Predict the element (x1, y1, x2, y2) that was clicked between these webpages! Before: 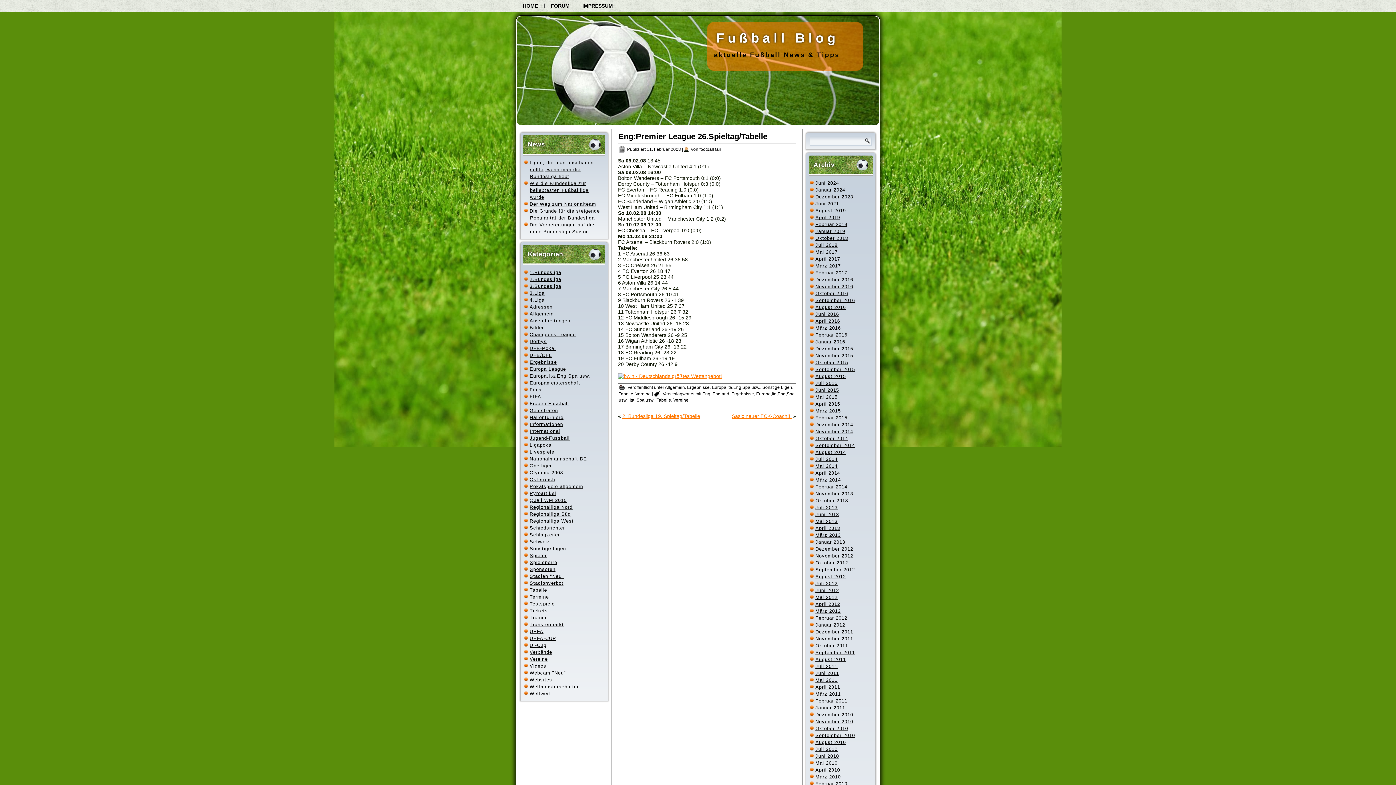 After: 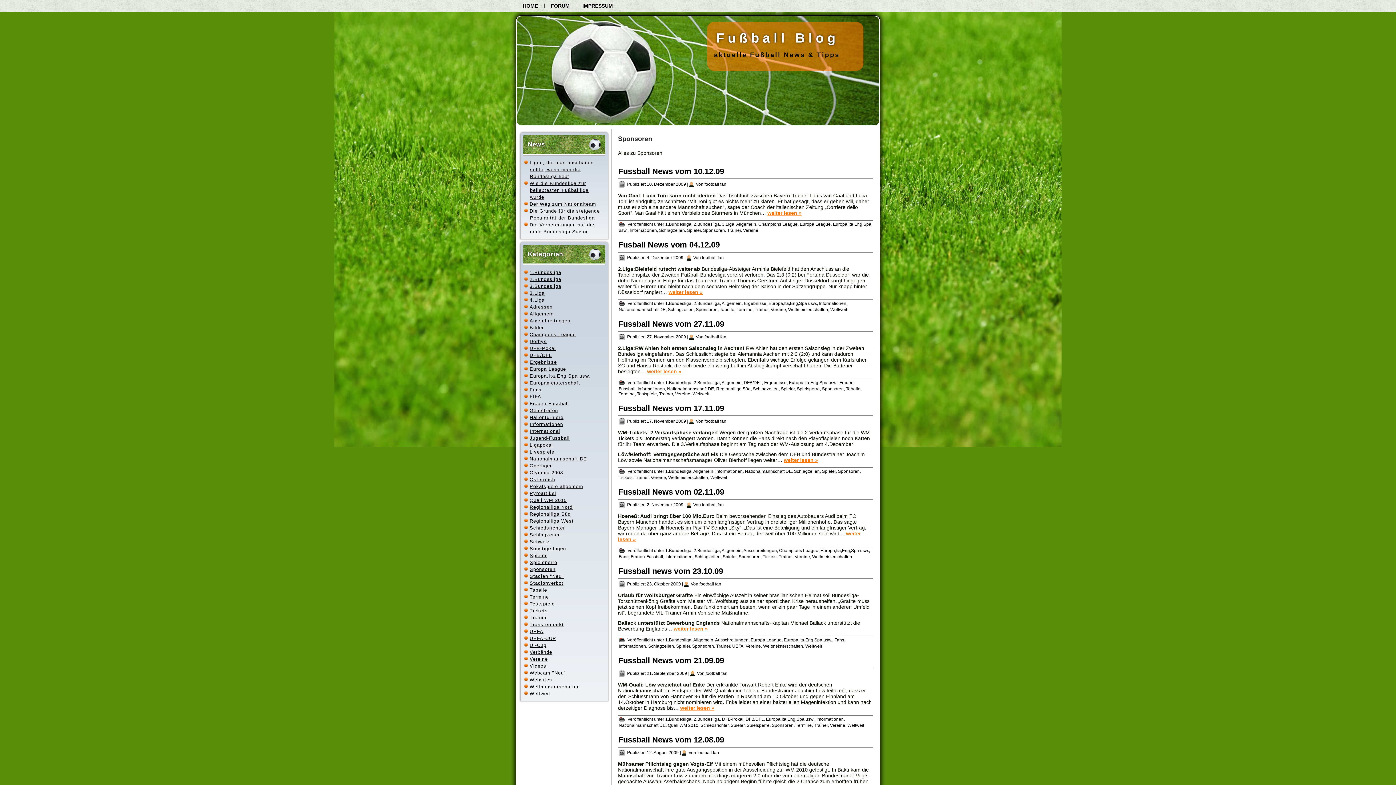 Action: label: Sponsoren bbox: (529, 566, 555, 572)